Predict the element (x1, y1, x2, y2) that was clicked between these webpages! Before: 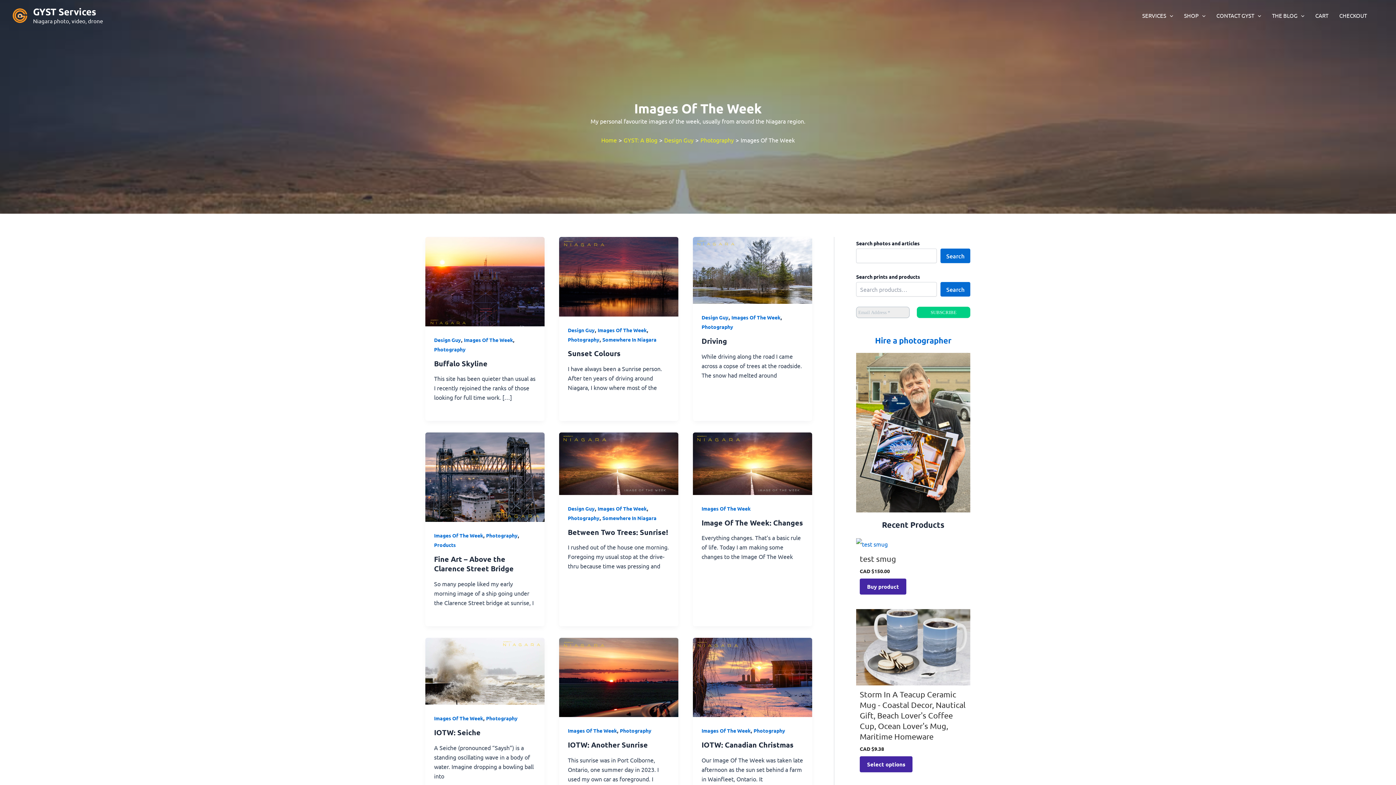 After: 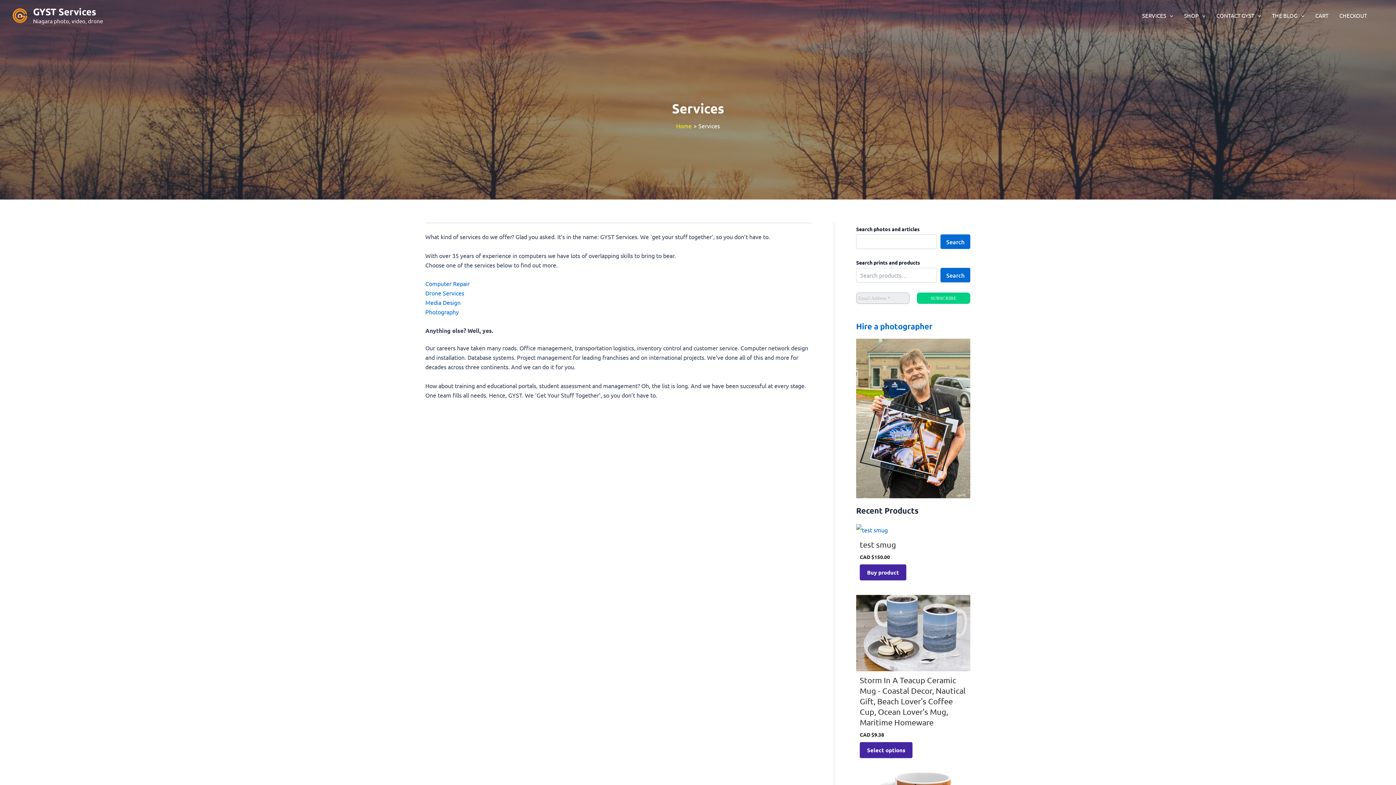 Action: label: SERVICES bbox: (1137, 10, 1178, 20)